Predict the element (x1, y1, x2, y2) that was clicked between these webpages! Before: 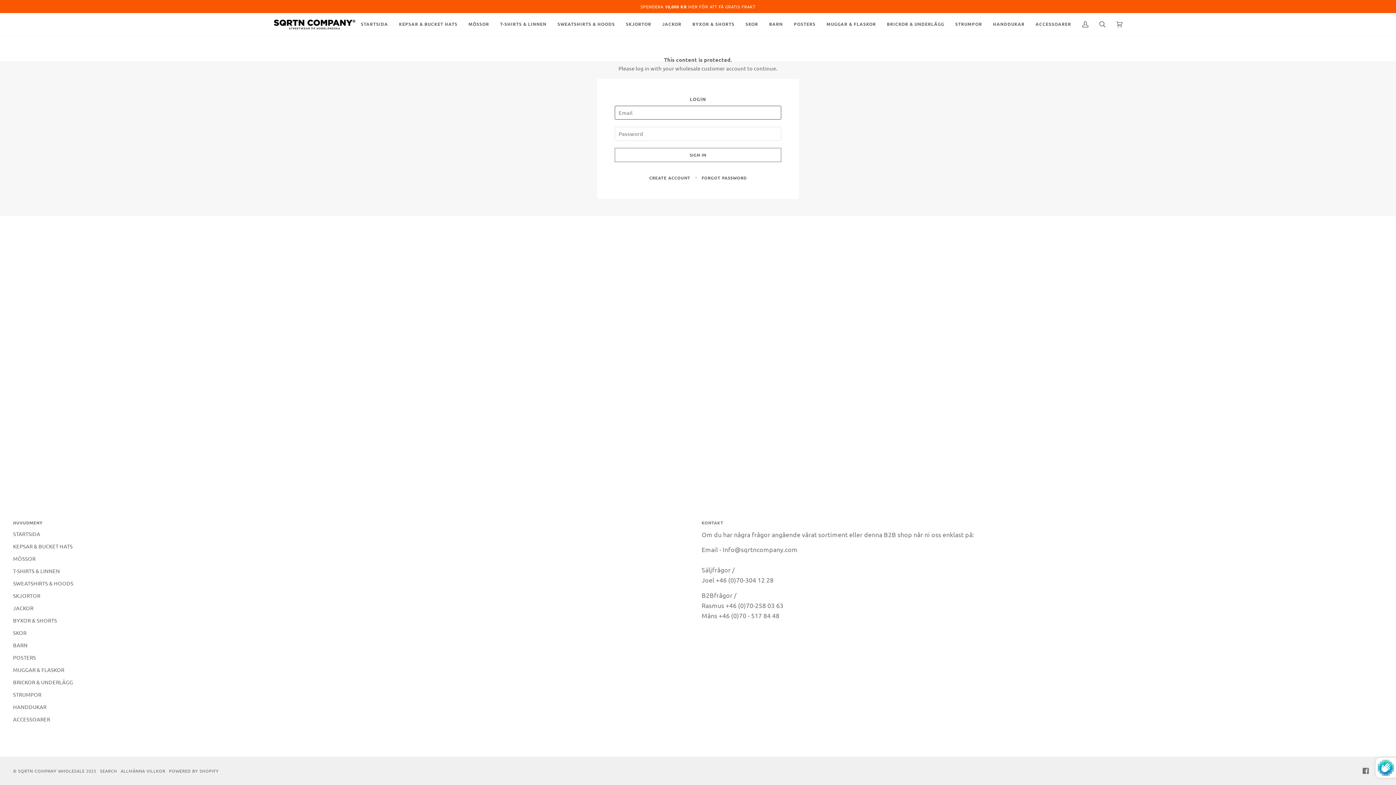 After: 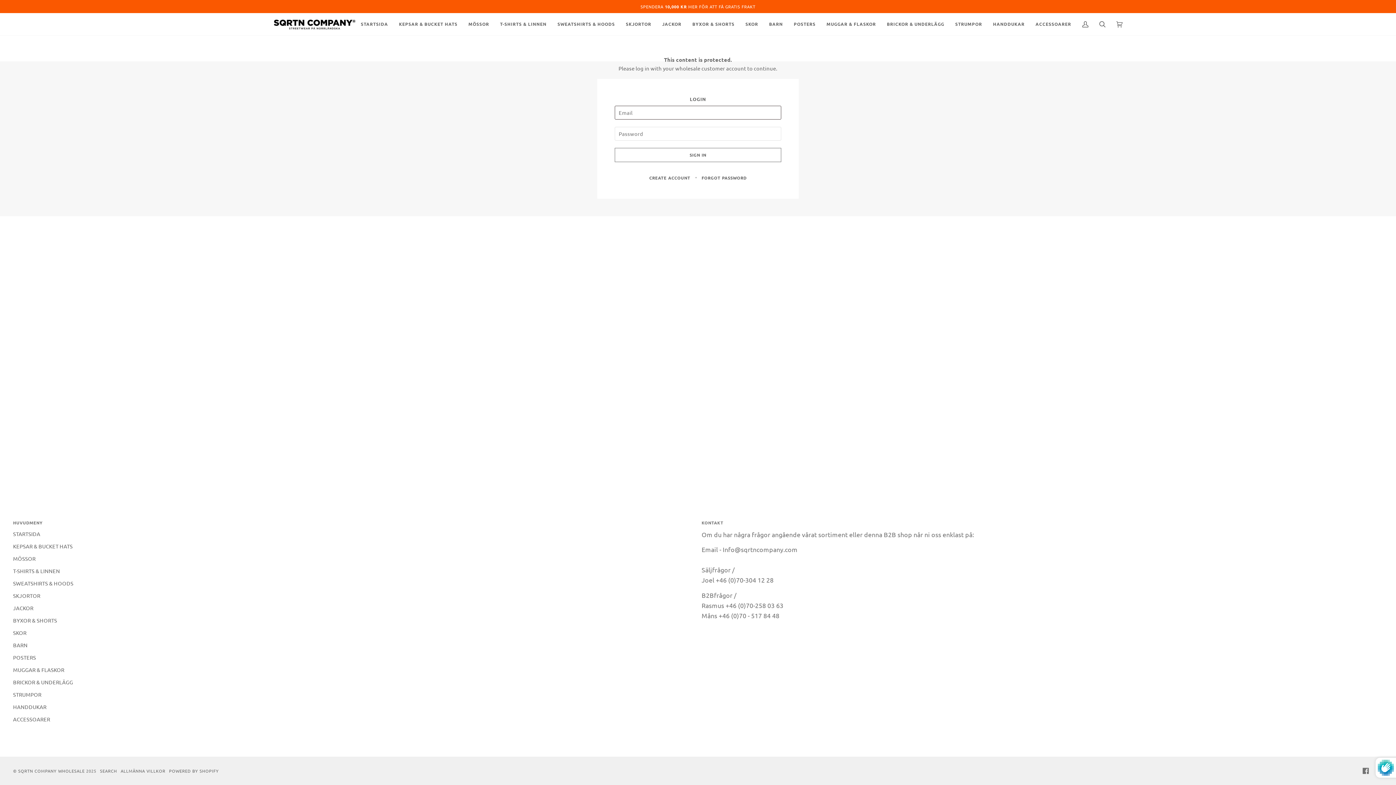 Action: label: BYXOR & SHORTS bbox: (687, 13, 740, 35)